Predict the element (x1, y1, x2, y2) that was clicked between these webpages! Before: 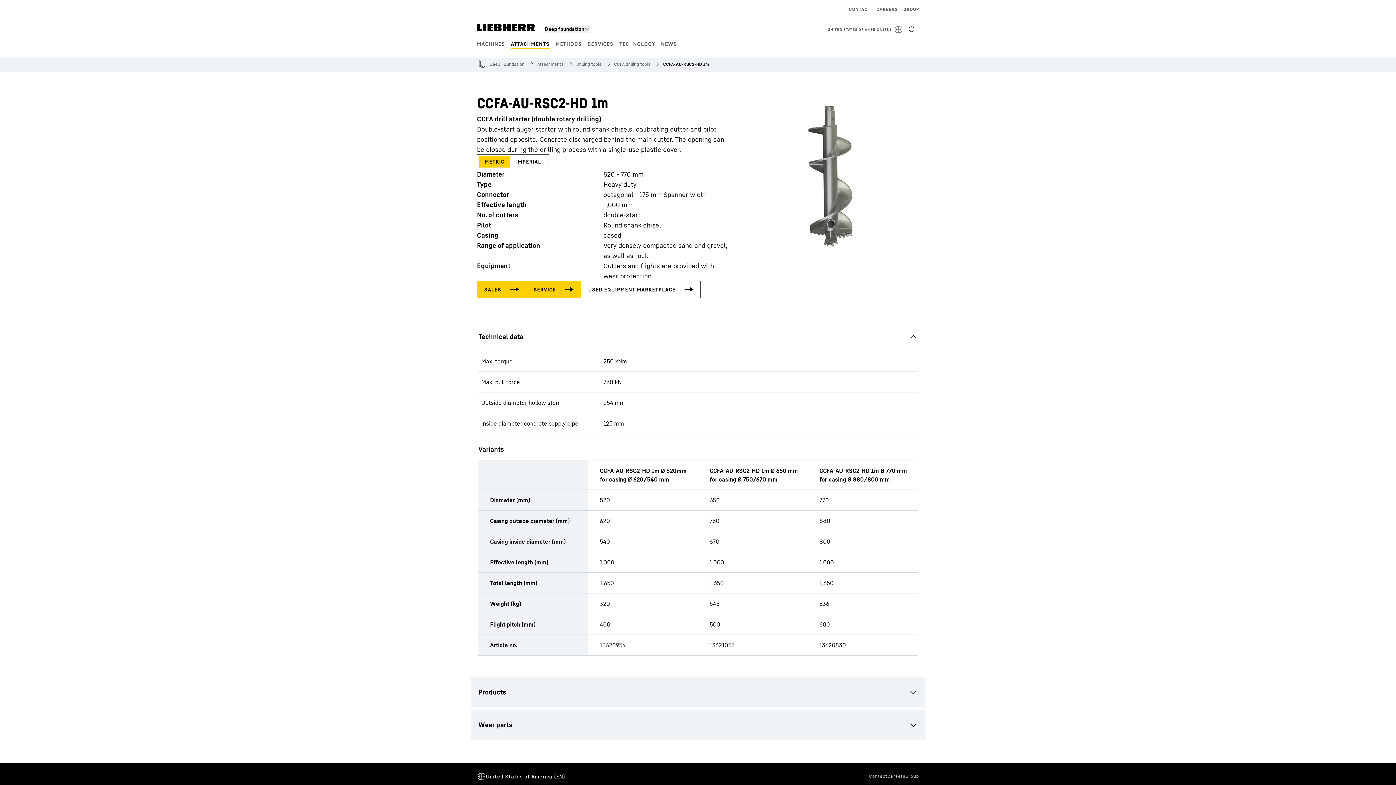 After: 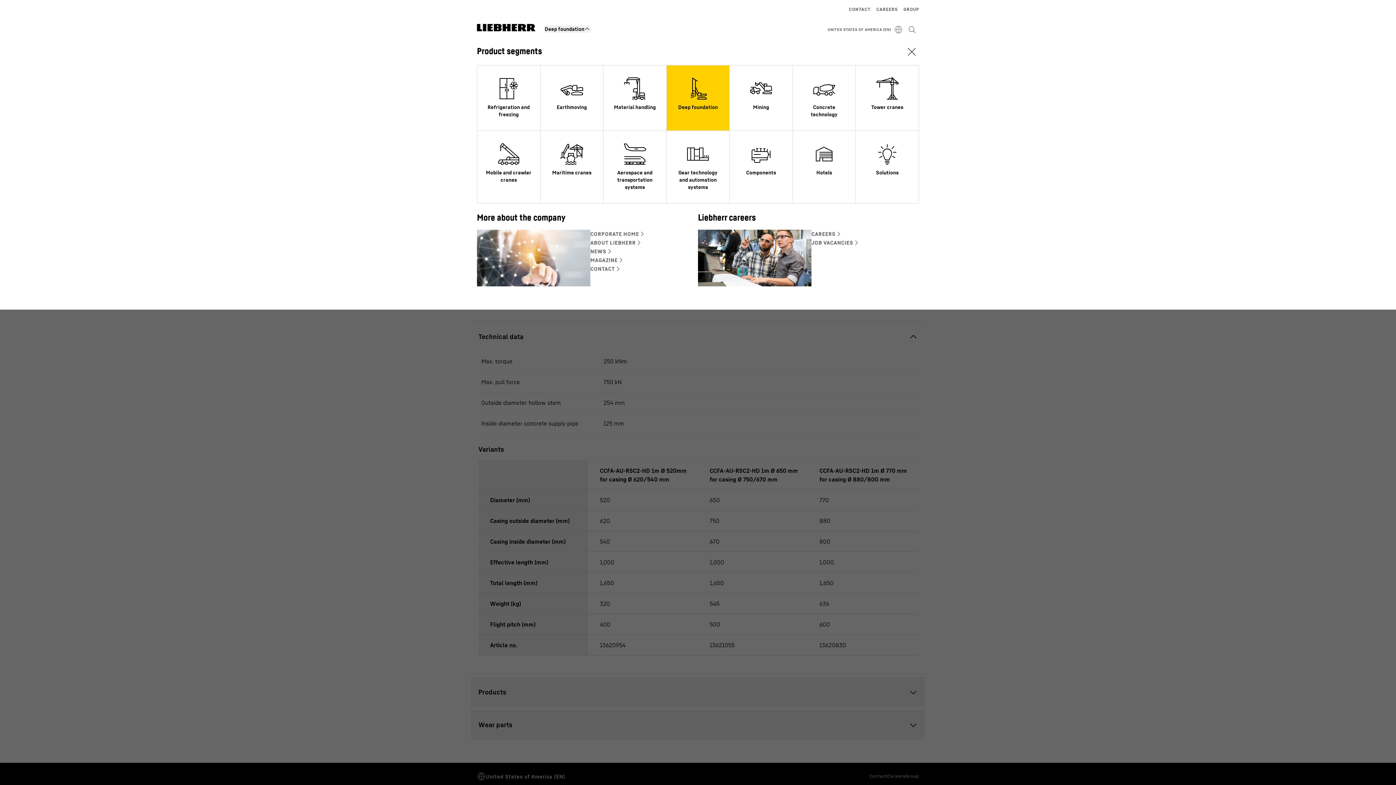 Action: label: Deep foundation bbox: (544, 25, 590, 32)